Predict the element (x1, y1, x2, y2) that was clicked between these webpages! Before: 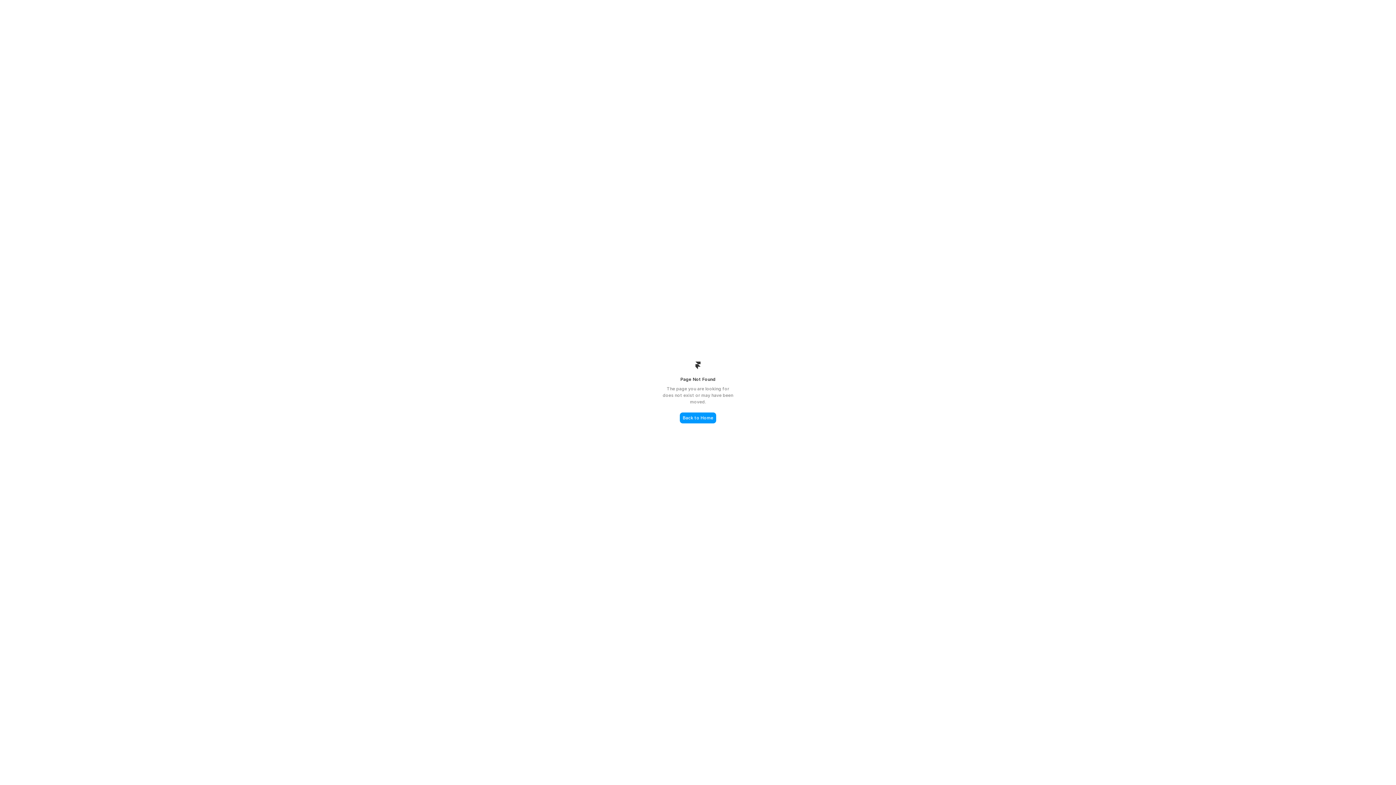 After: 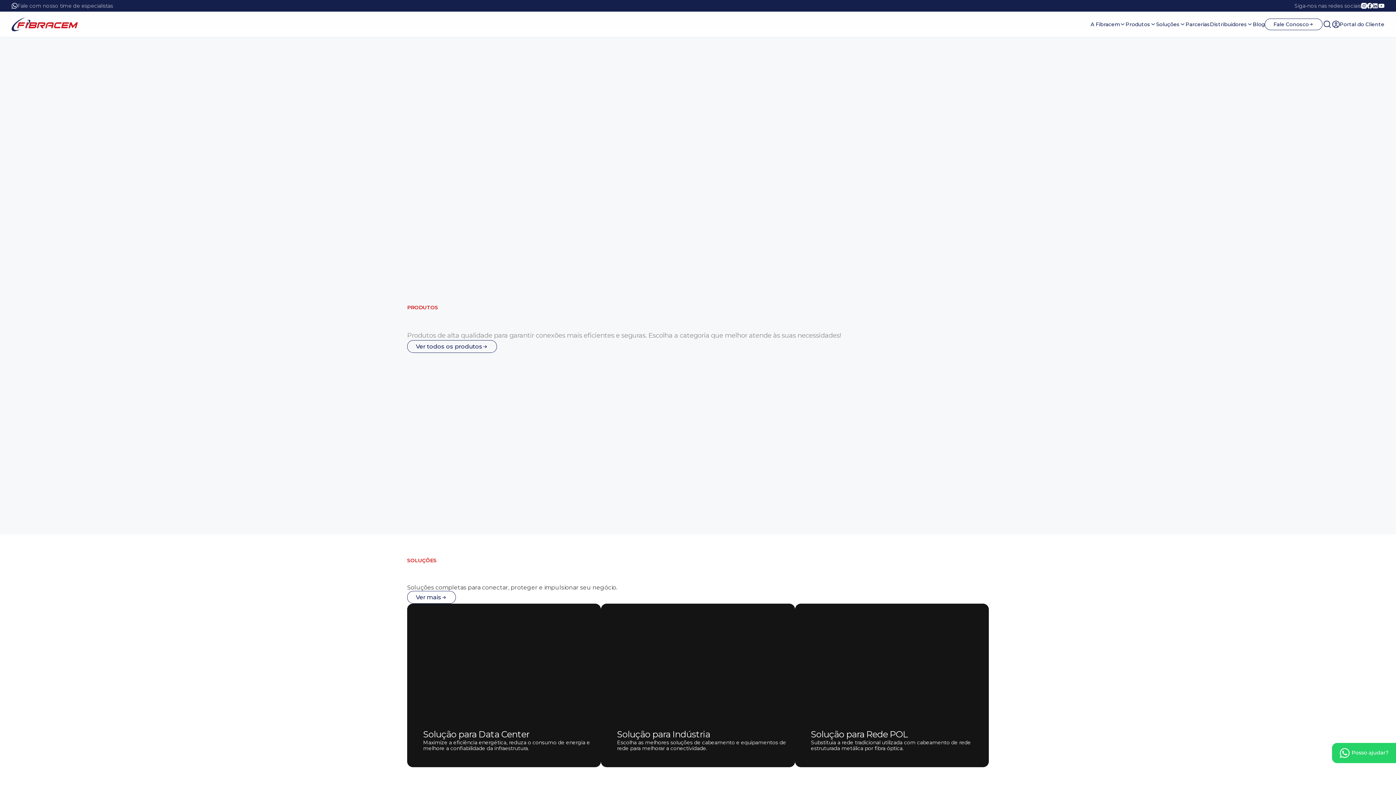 Action: bbox: (680, 412, 716, 423) label: Back to Home